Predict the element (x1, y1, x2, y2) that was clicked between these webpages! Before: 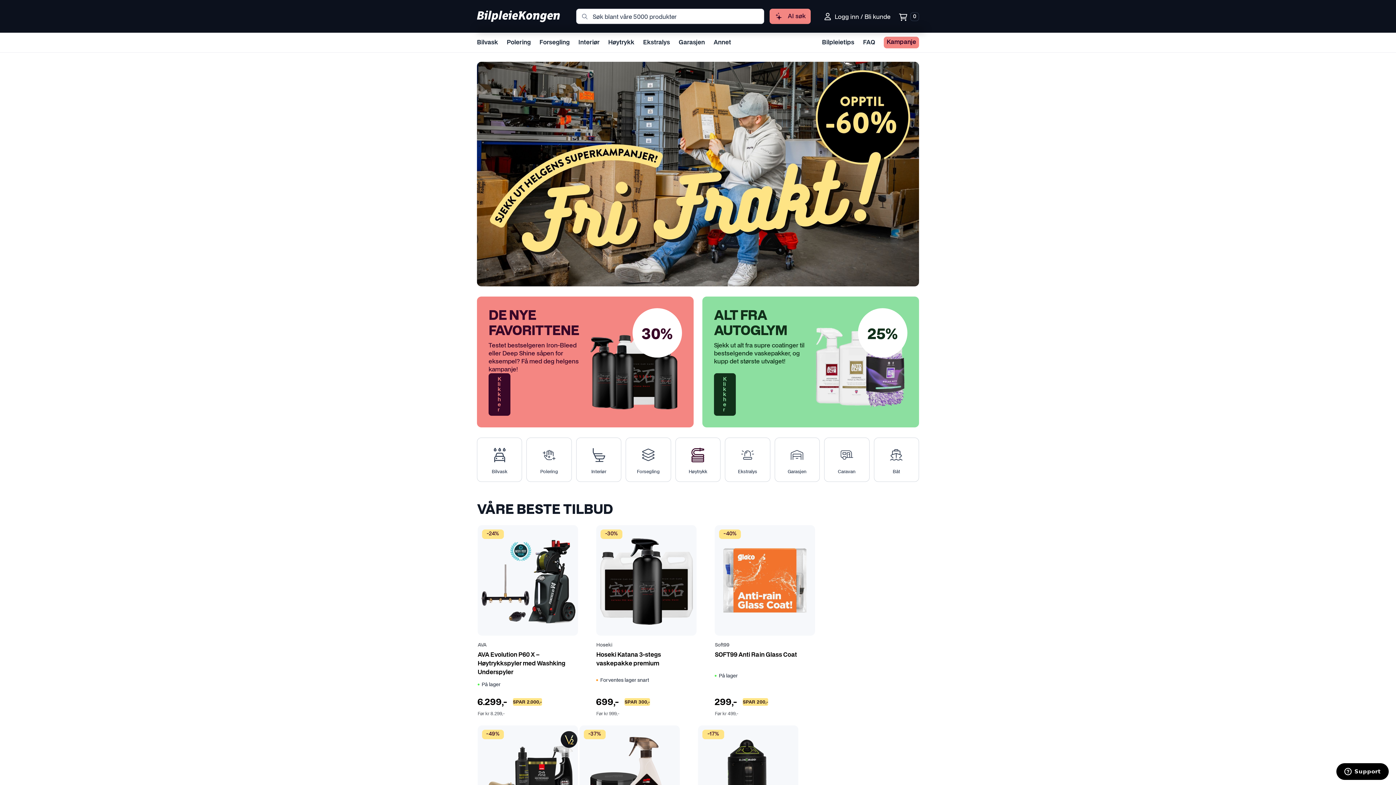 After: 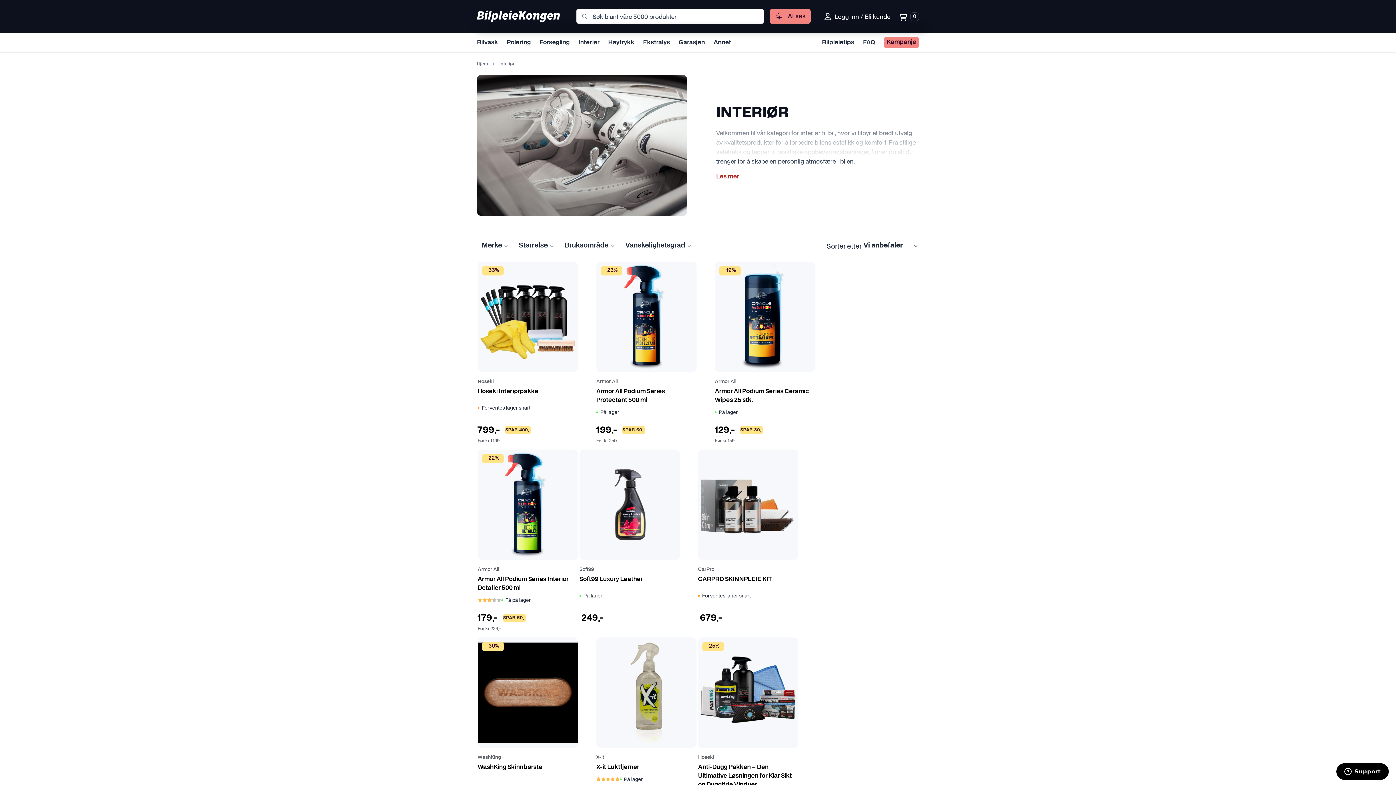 Action: bbox: (574, 32, 604, 52) label: Interiør